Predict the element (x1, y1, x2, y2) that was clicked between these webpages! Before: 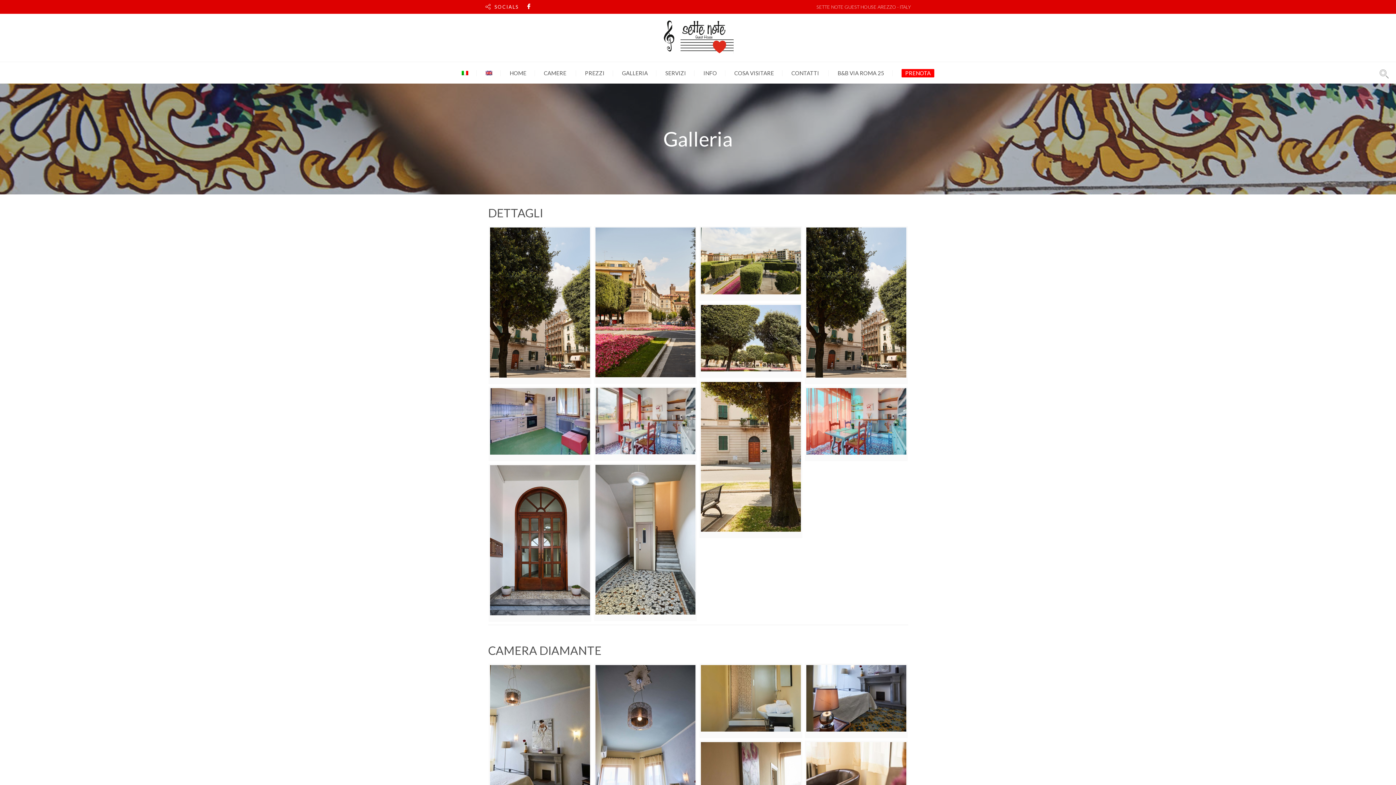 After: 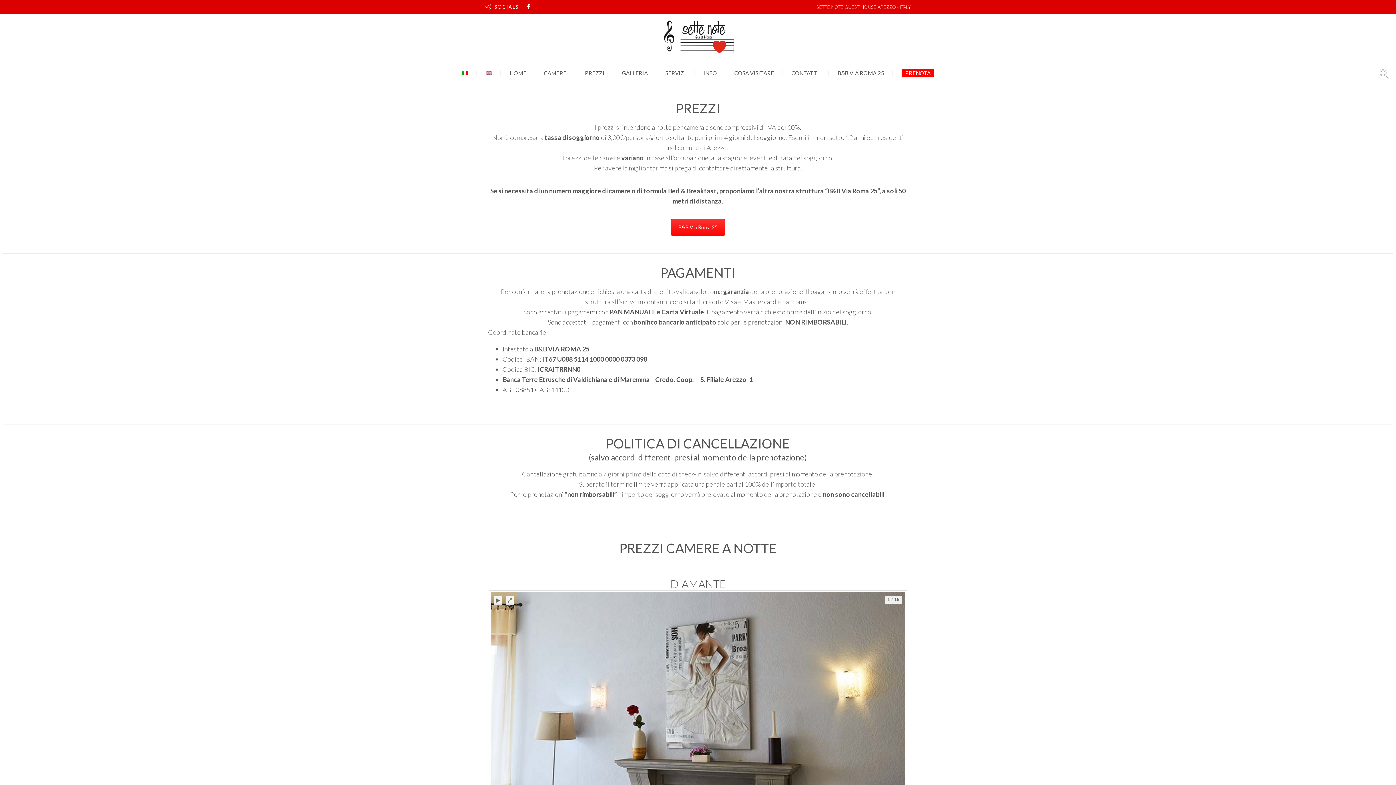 Action: label: PREZZI bbox: (585, 69, 604, 76)